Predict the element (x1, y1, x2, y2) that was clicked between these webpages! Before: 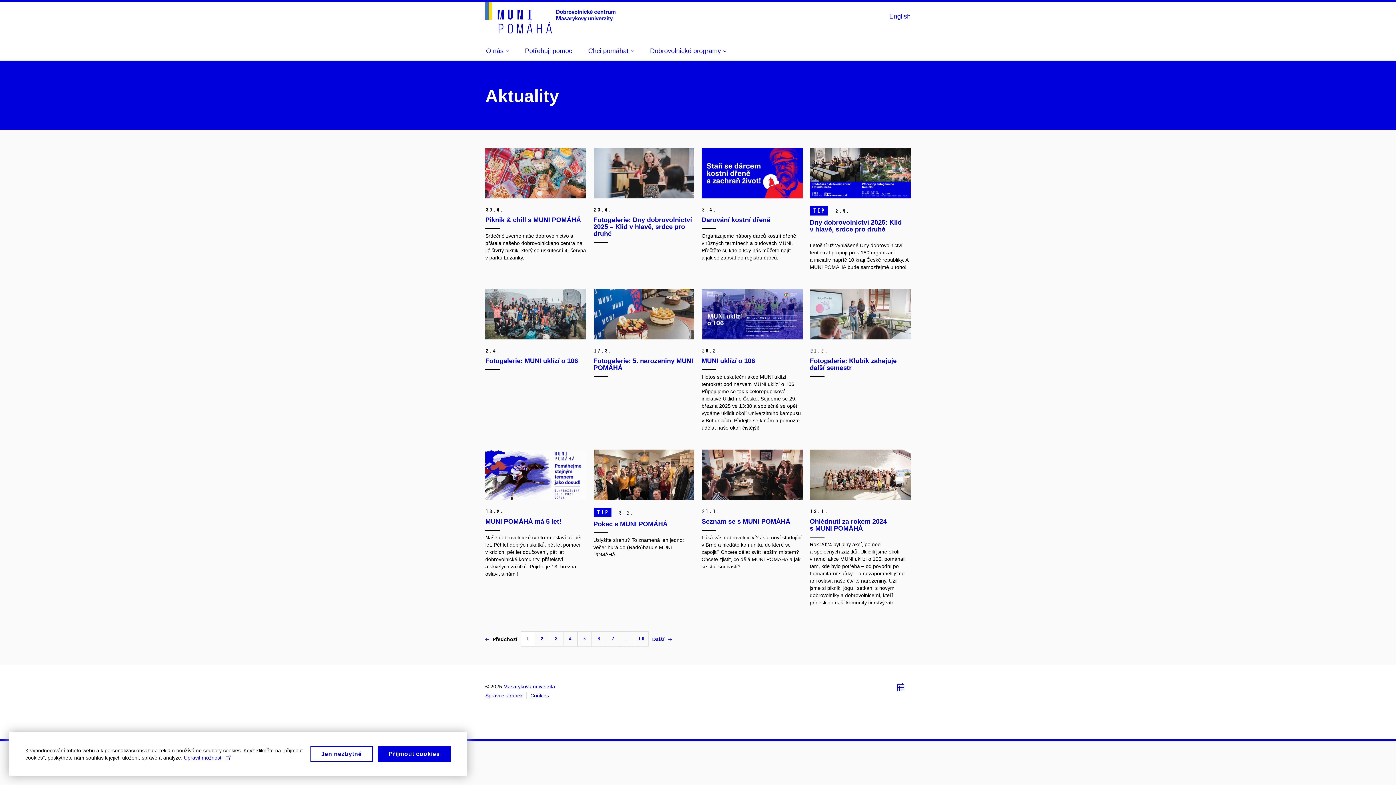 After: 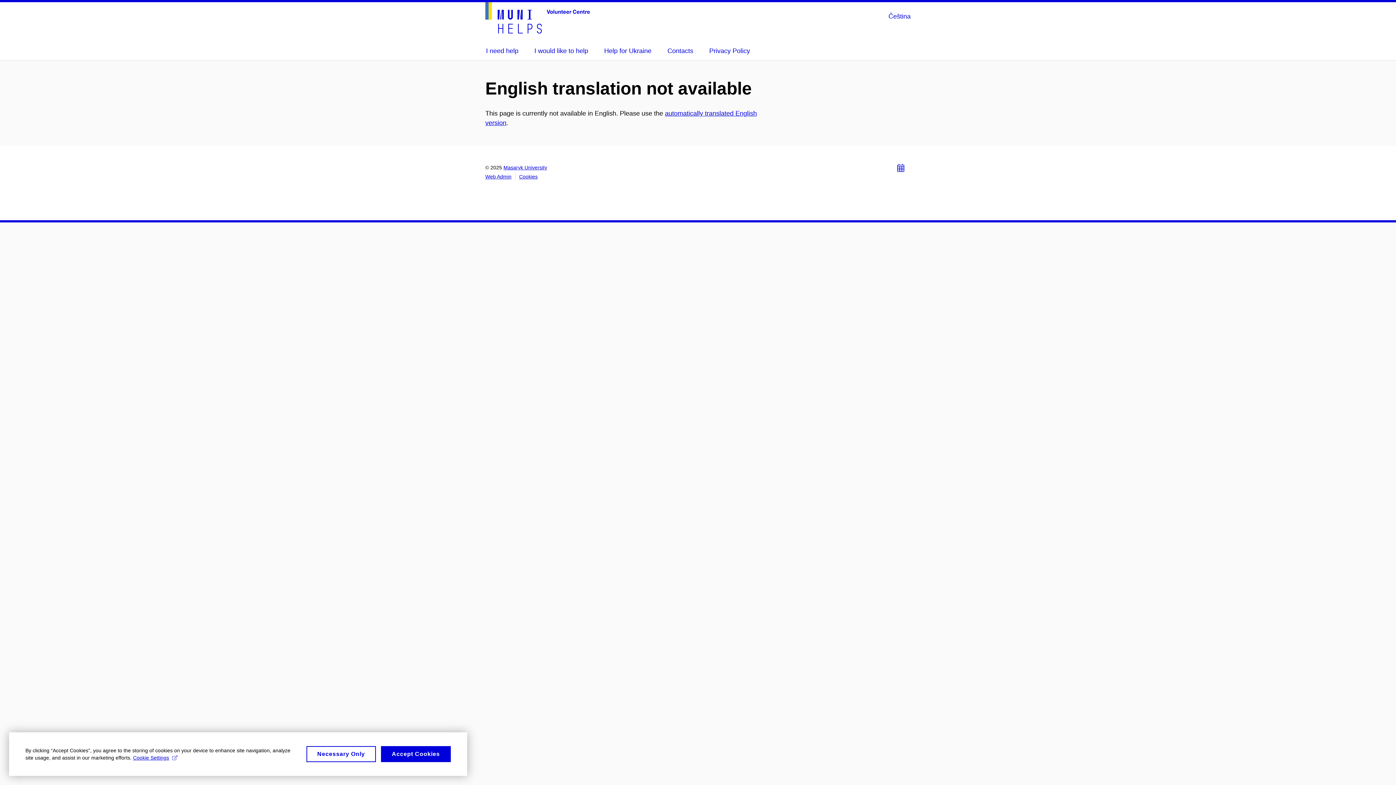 Action: bbox: (889, 8, 910, 24) label: English